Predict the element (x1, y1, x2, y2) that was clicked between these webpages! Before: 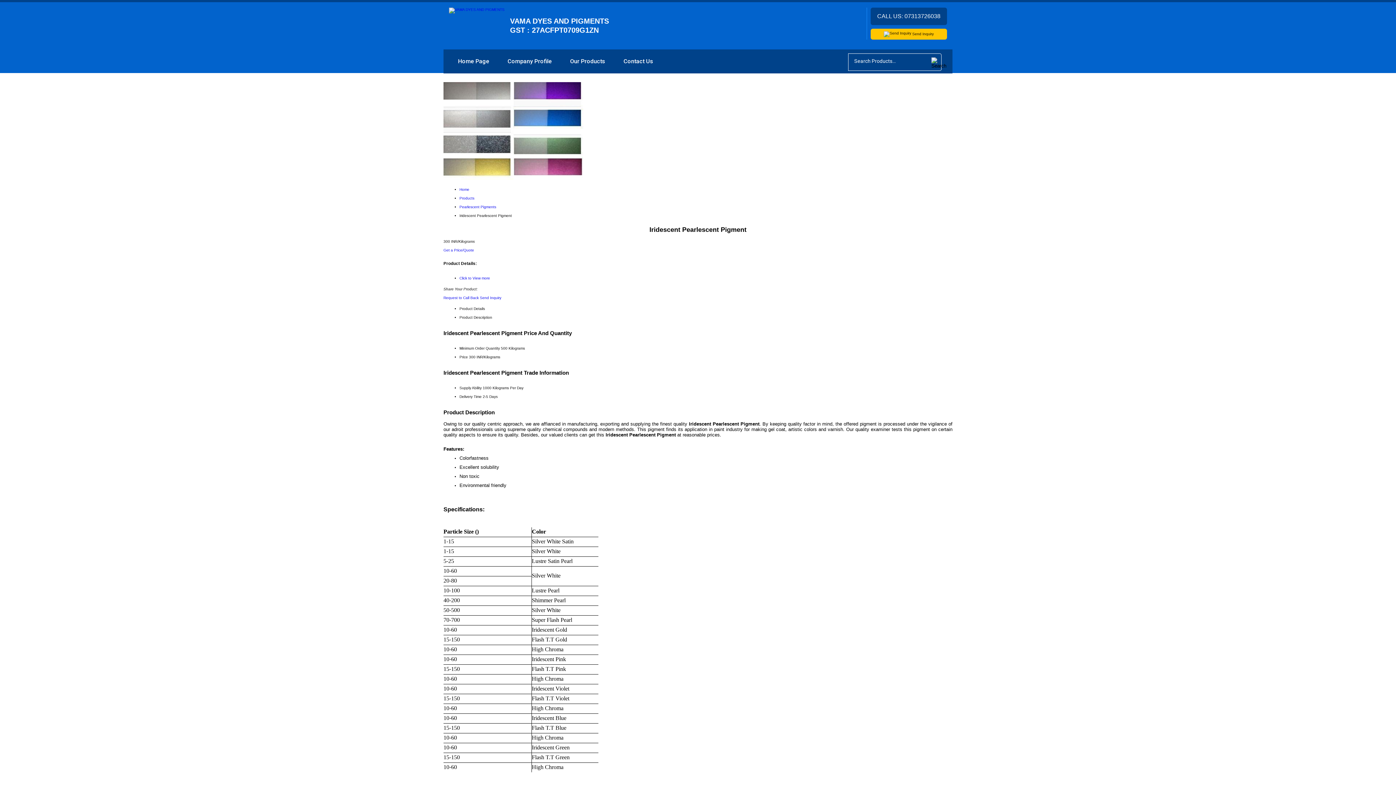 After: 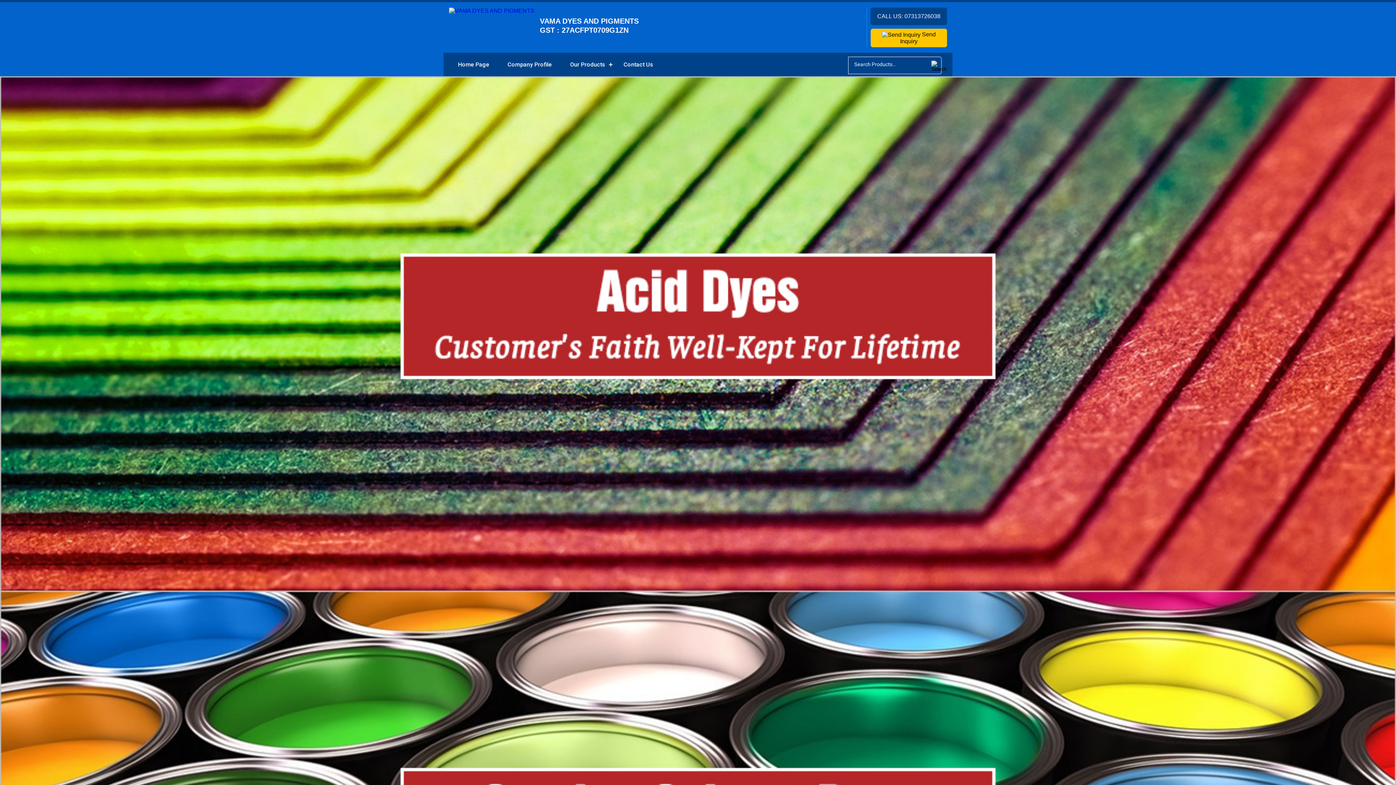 Action: label: Home bbox: (459, 187, 469, 191)